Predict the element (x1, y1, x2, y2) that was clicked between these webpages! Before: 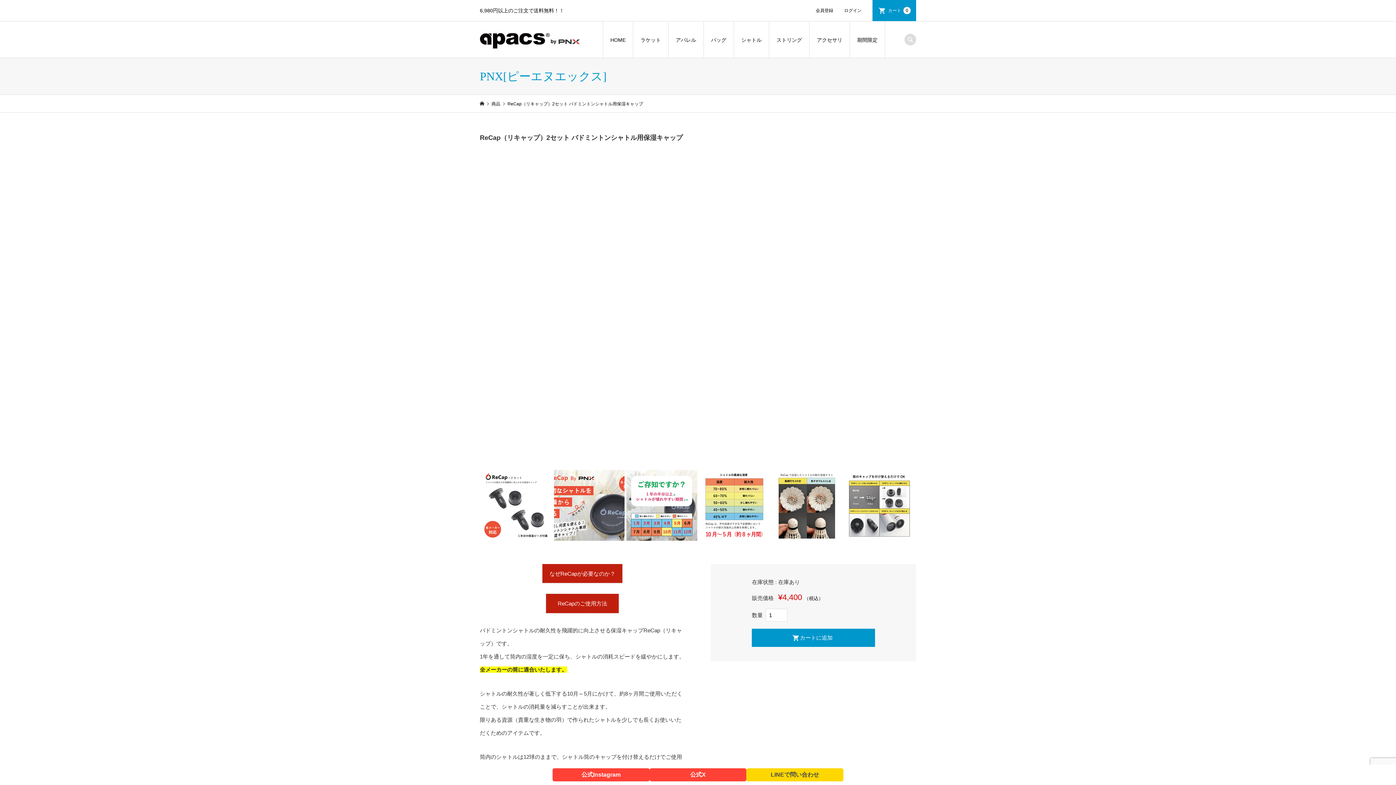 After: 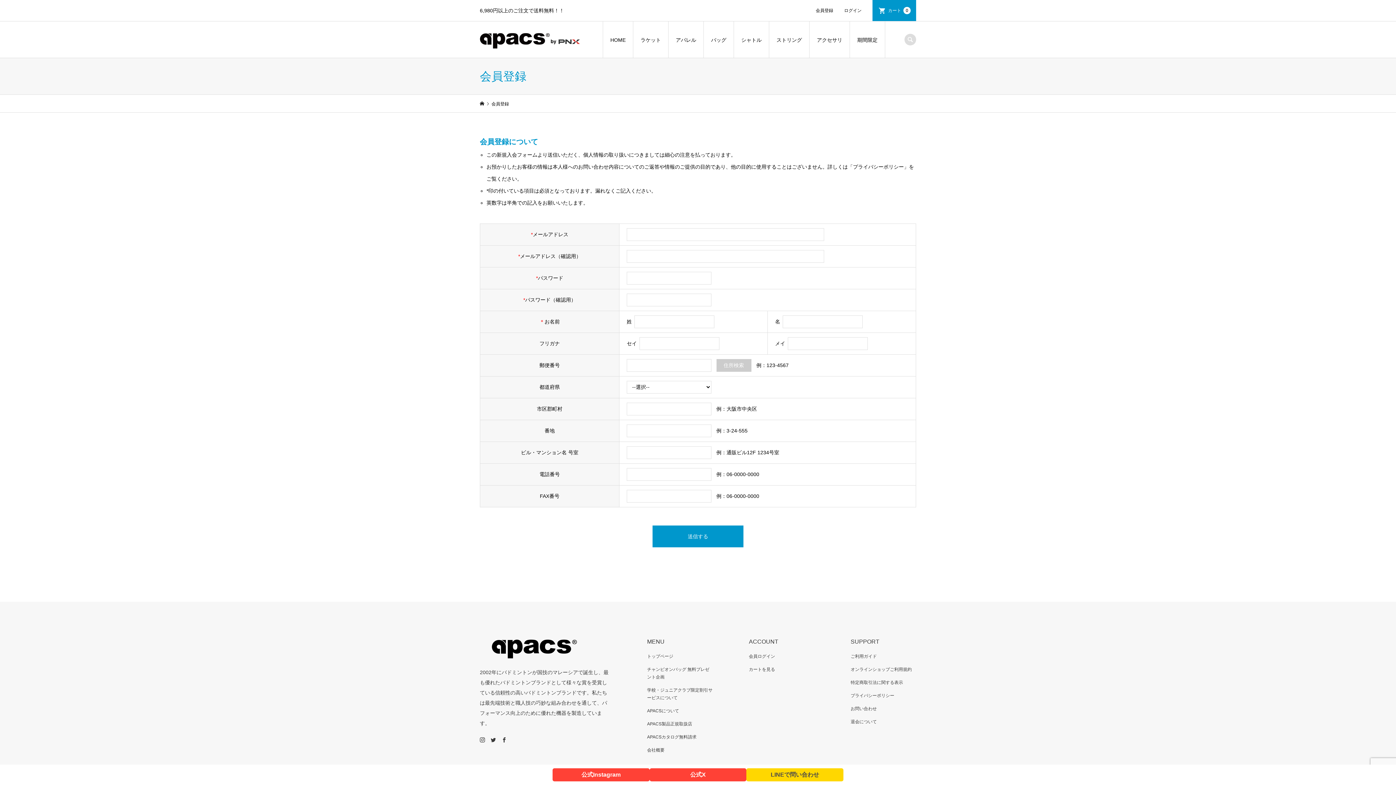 Action: label: 会員登録 bbox: (810, 0, 838, 21)